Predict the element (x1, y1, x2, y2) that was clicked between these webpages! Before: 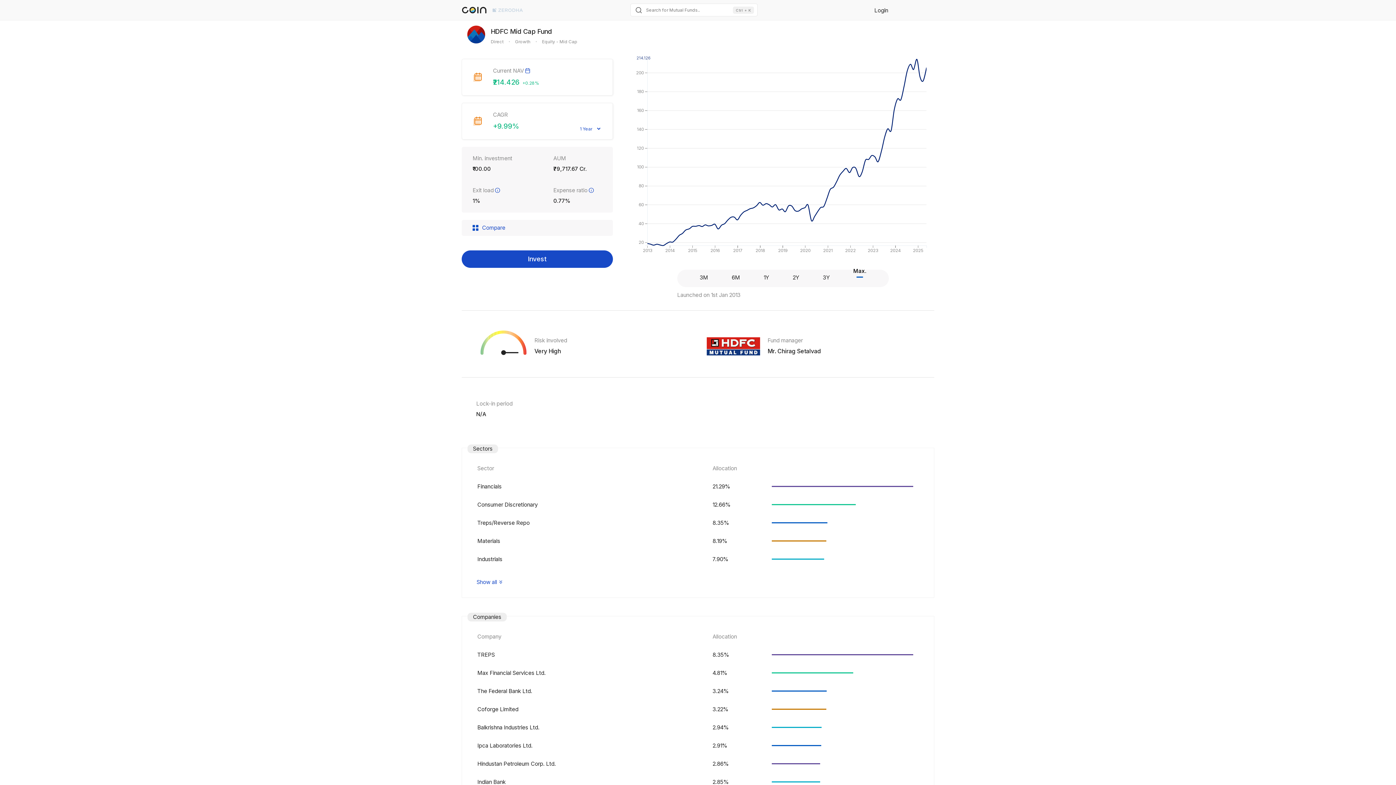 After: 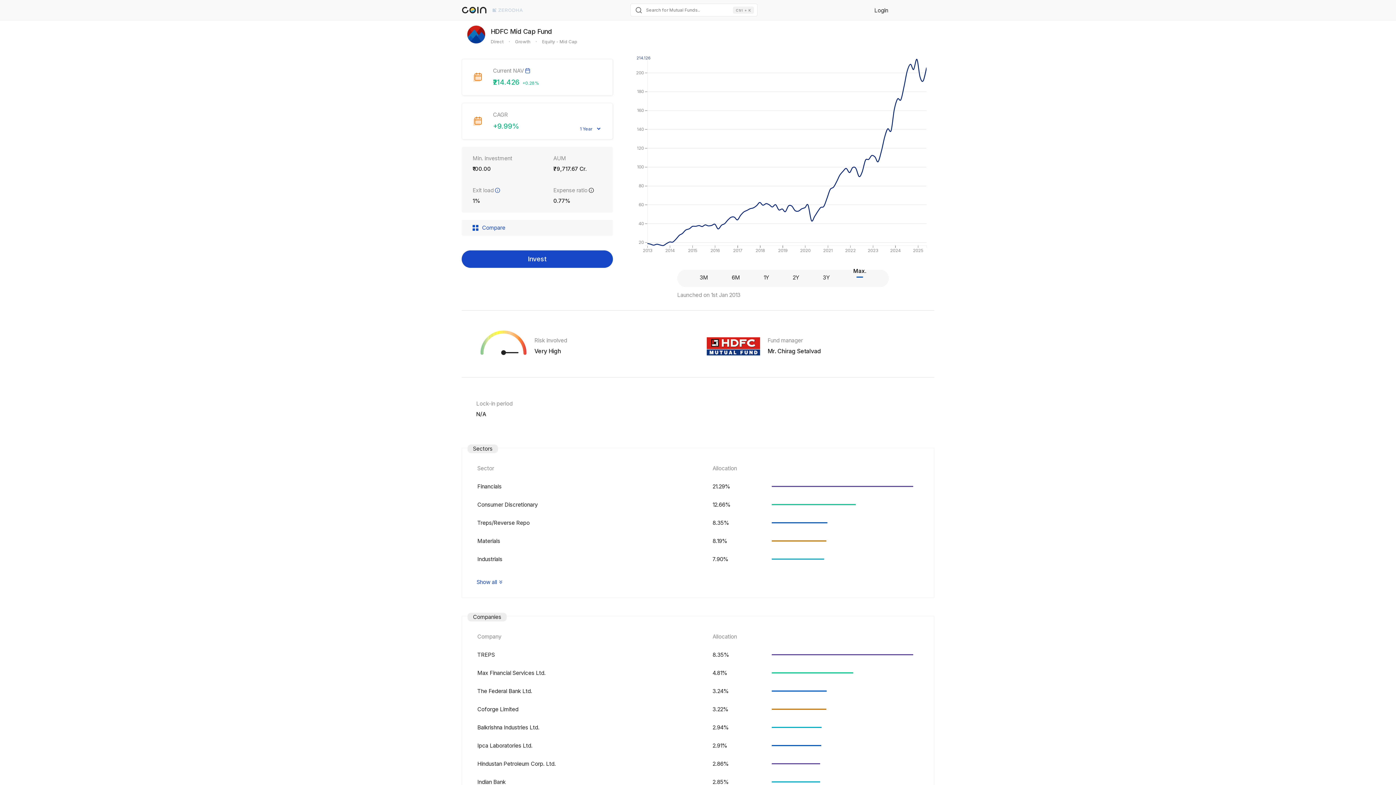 Action: bbox: (587, 186, 595, 193)